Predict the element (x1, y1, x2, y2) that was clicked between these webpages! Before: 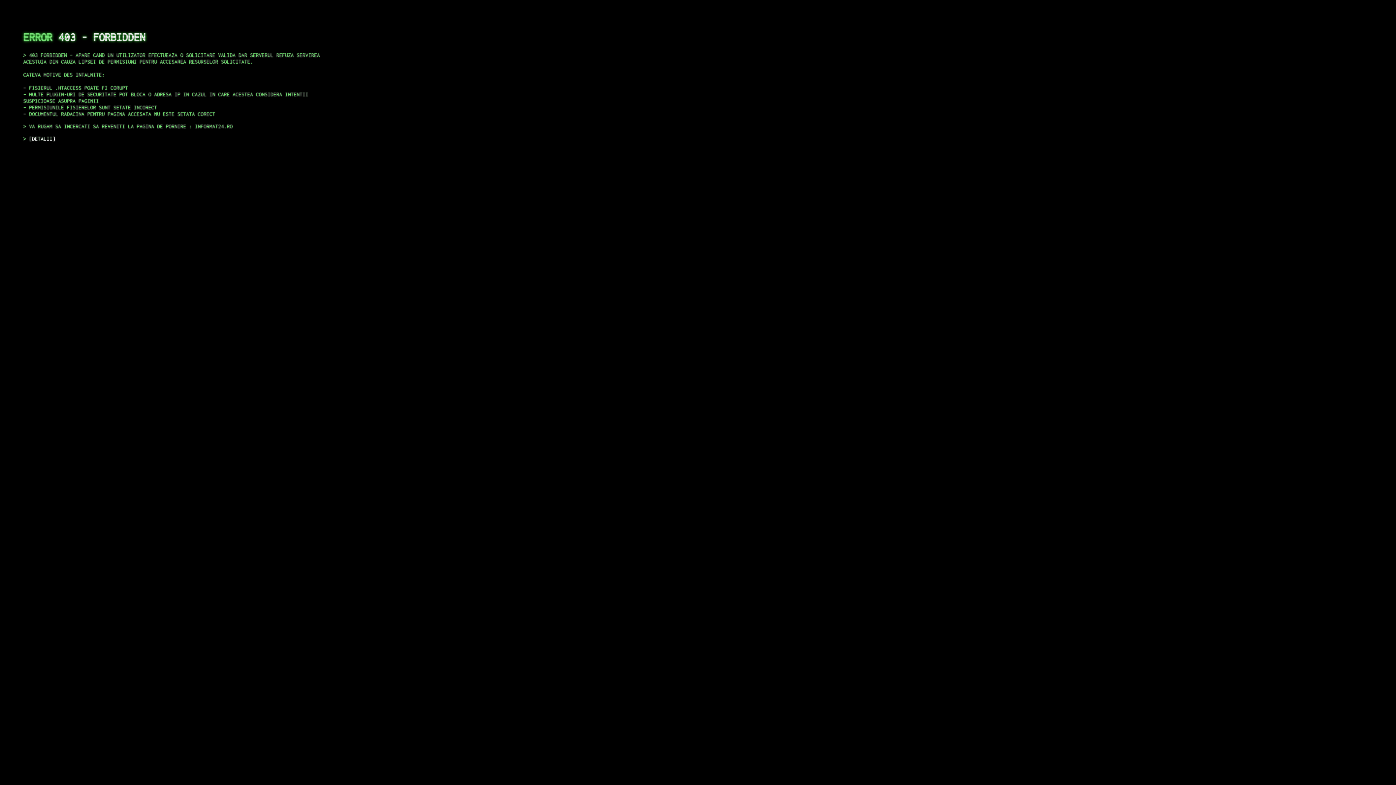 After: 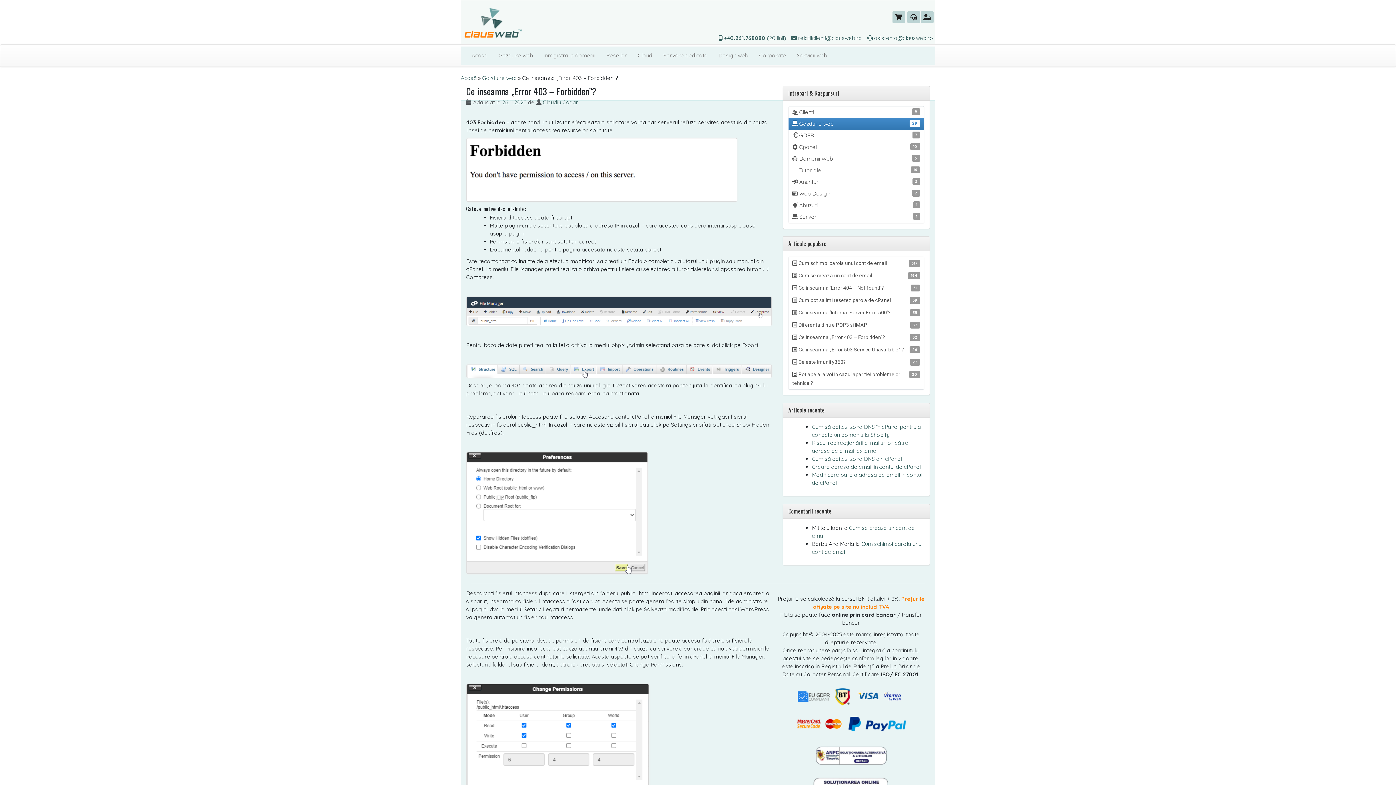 Action: label: DETALII bbox: (29, 135, 55, 141)